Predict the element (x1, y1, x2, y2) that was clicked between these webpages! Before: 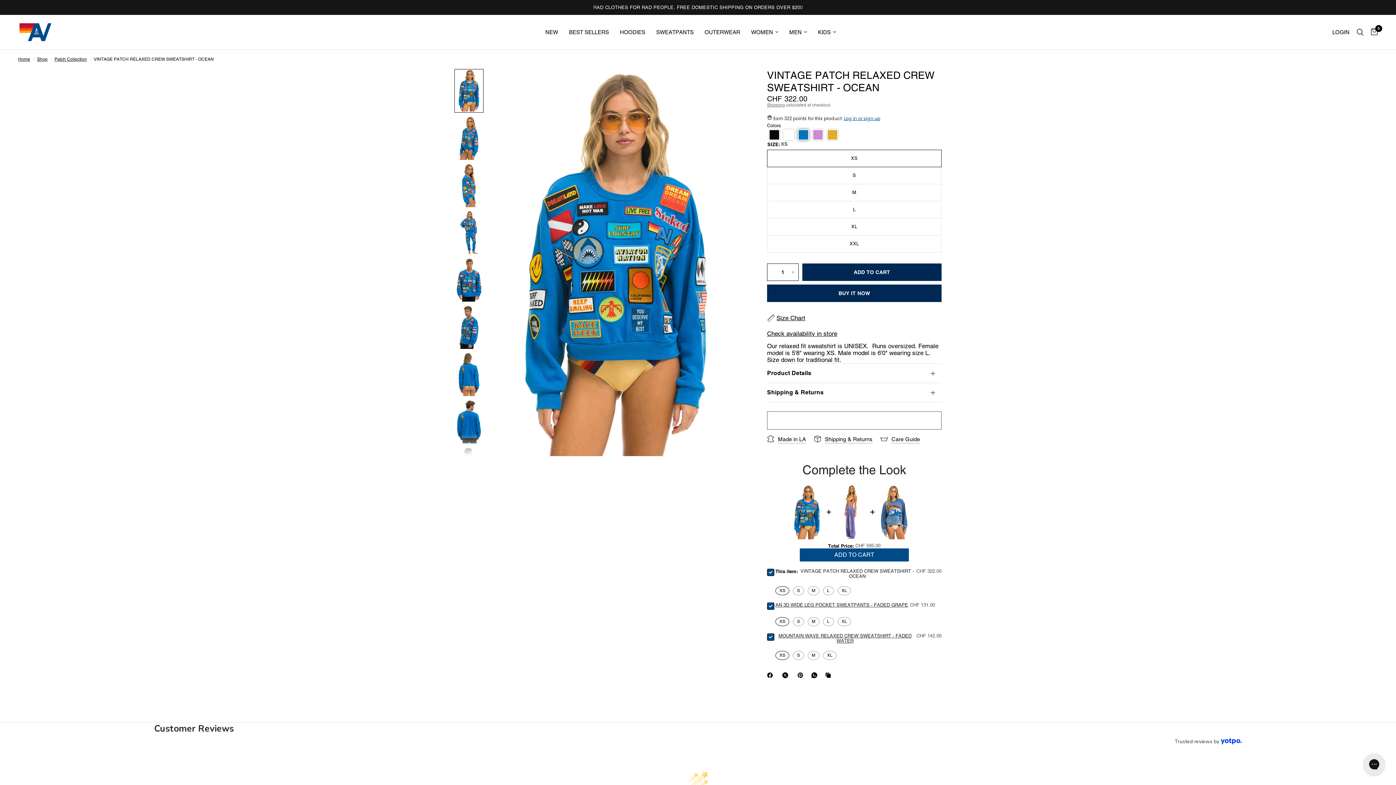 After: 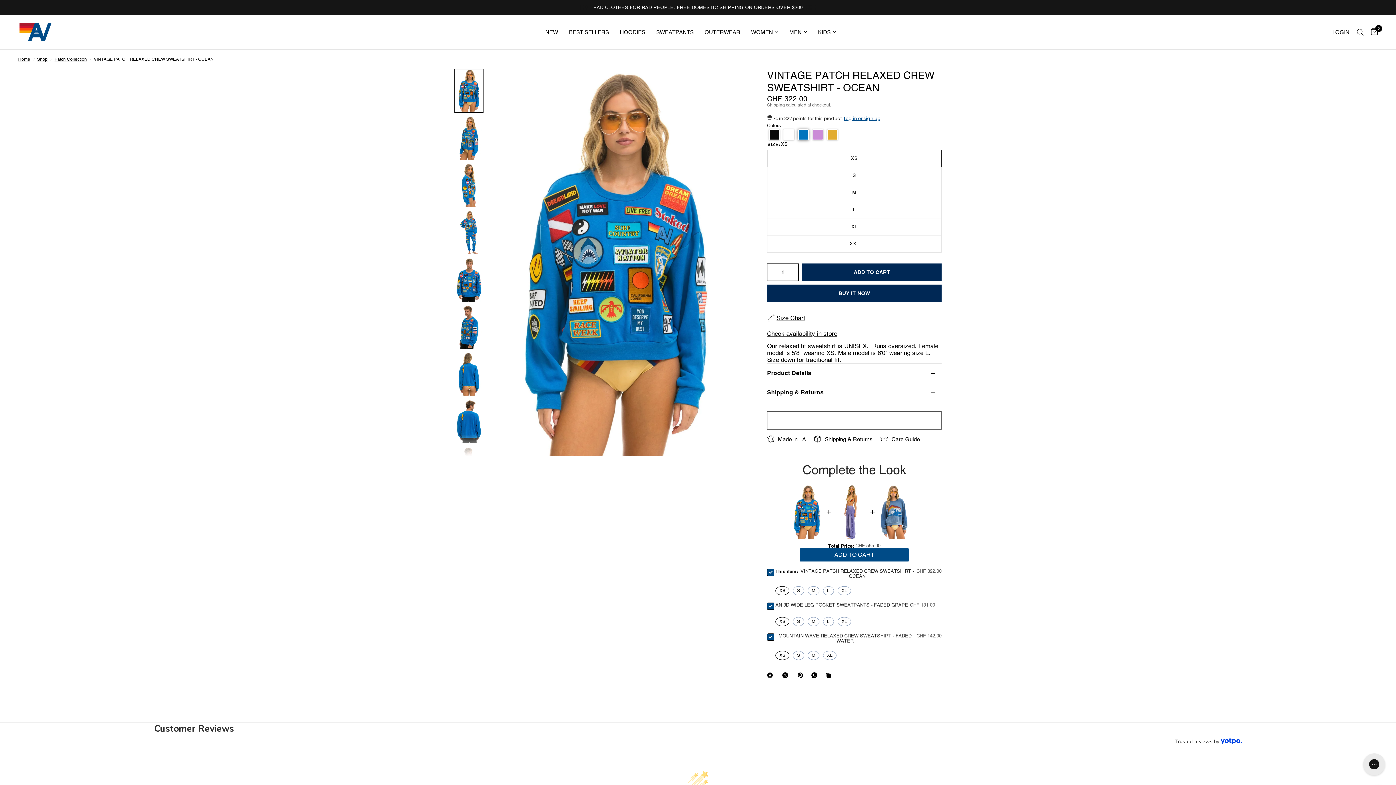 Action: bbox: (767, 671, 776, 680) label: Facebook